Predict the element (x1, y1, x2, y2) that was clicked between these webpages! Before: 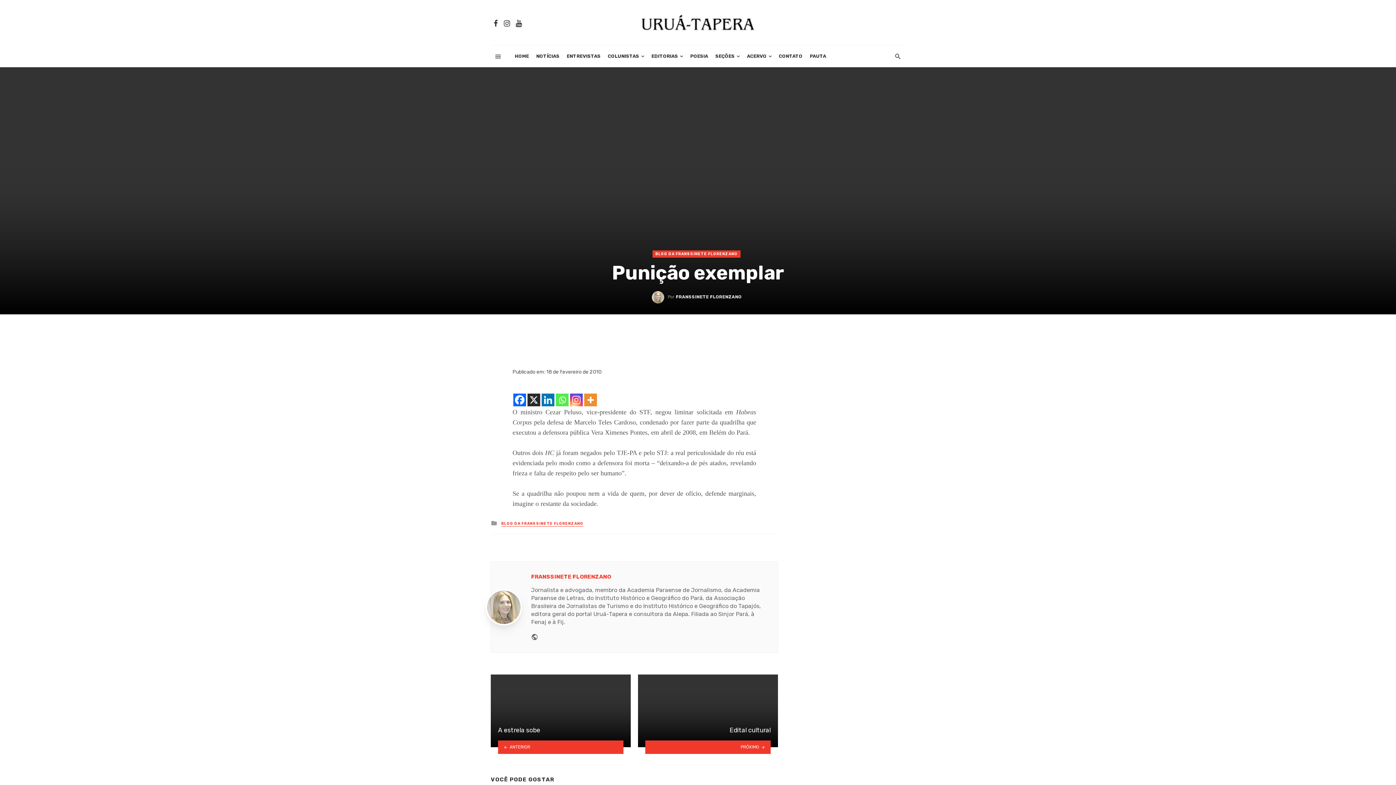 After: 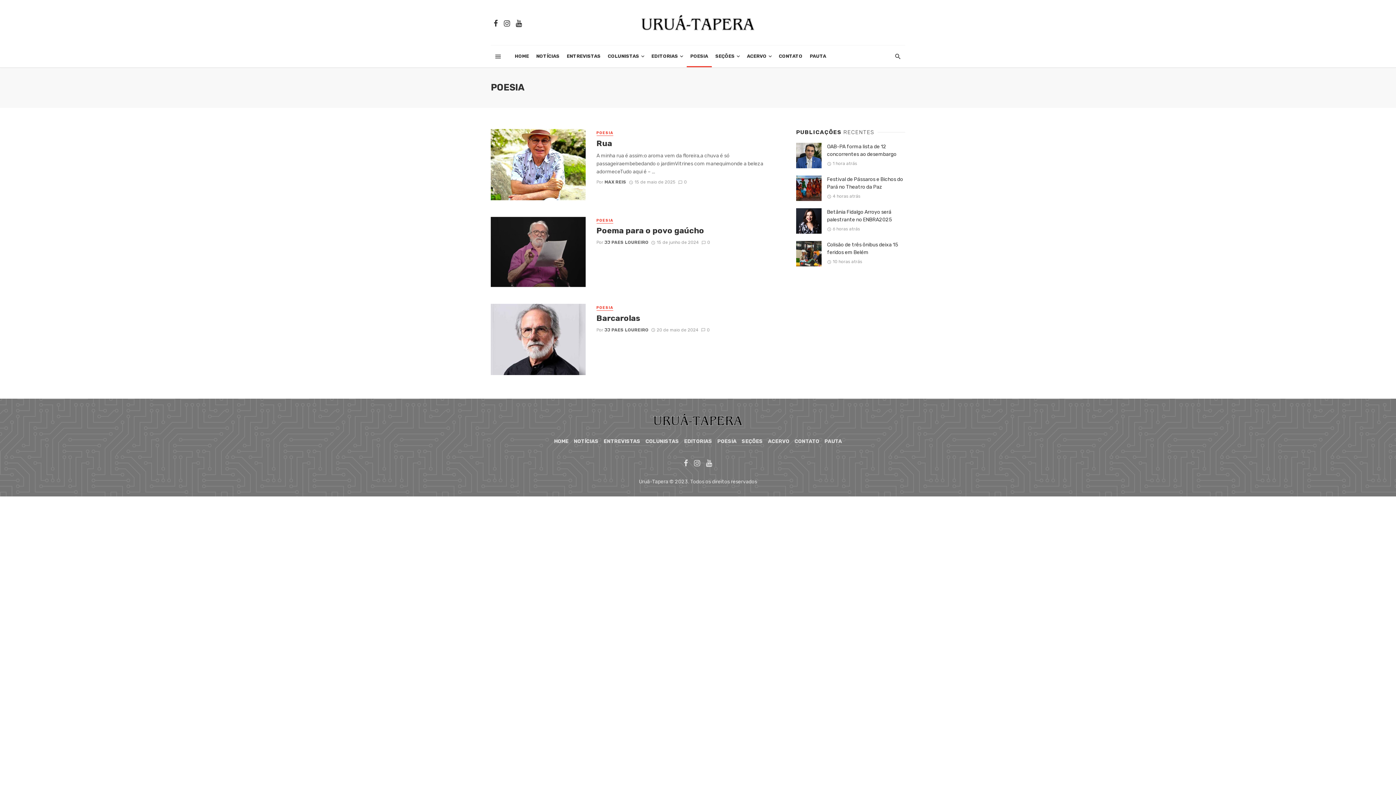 Action: bbox: (686, 45, 711, 67) label: POESIA